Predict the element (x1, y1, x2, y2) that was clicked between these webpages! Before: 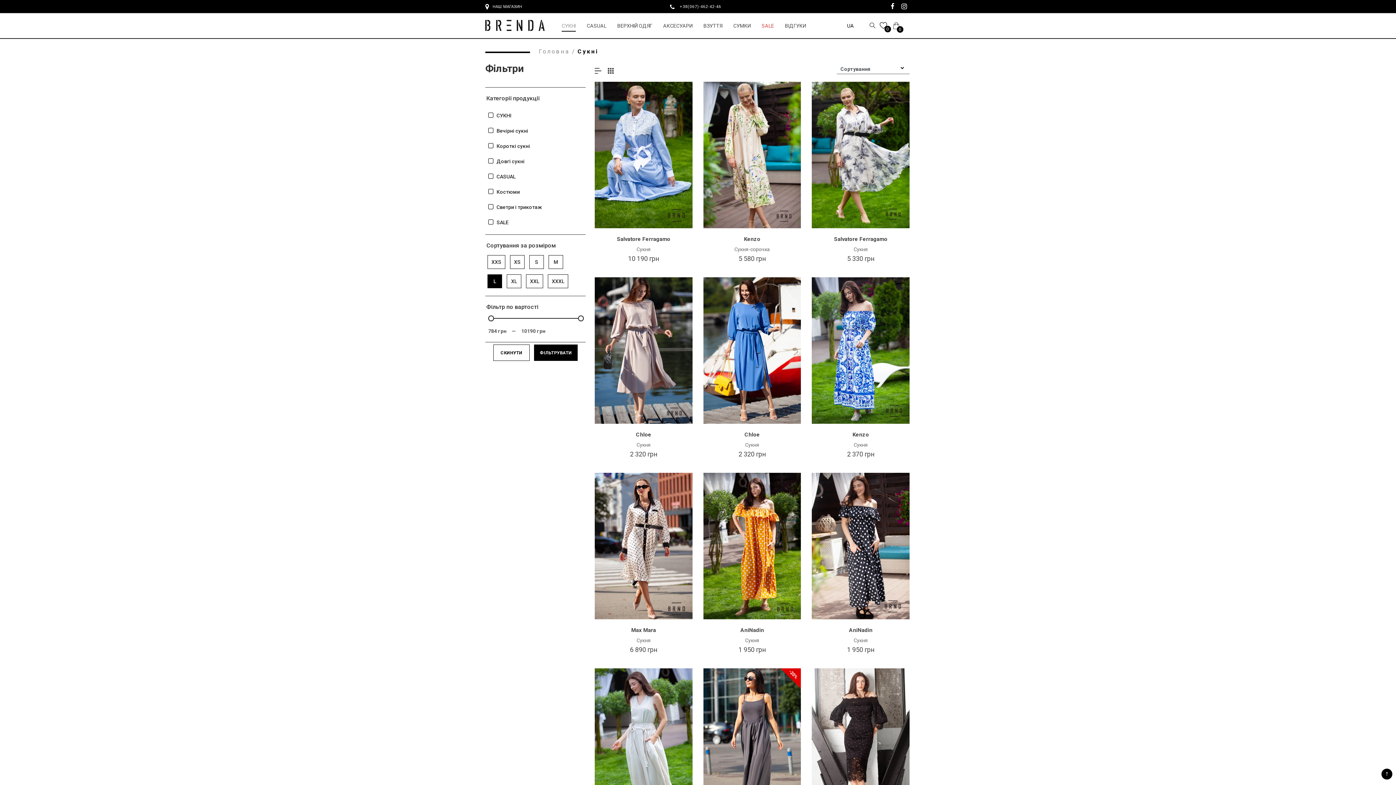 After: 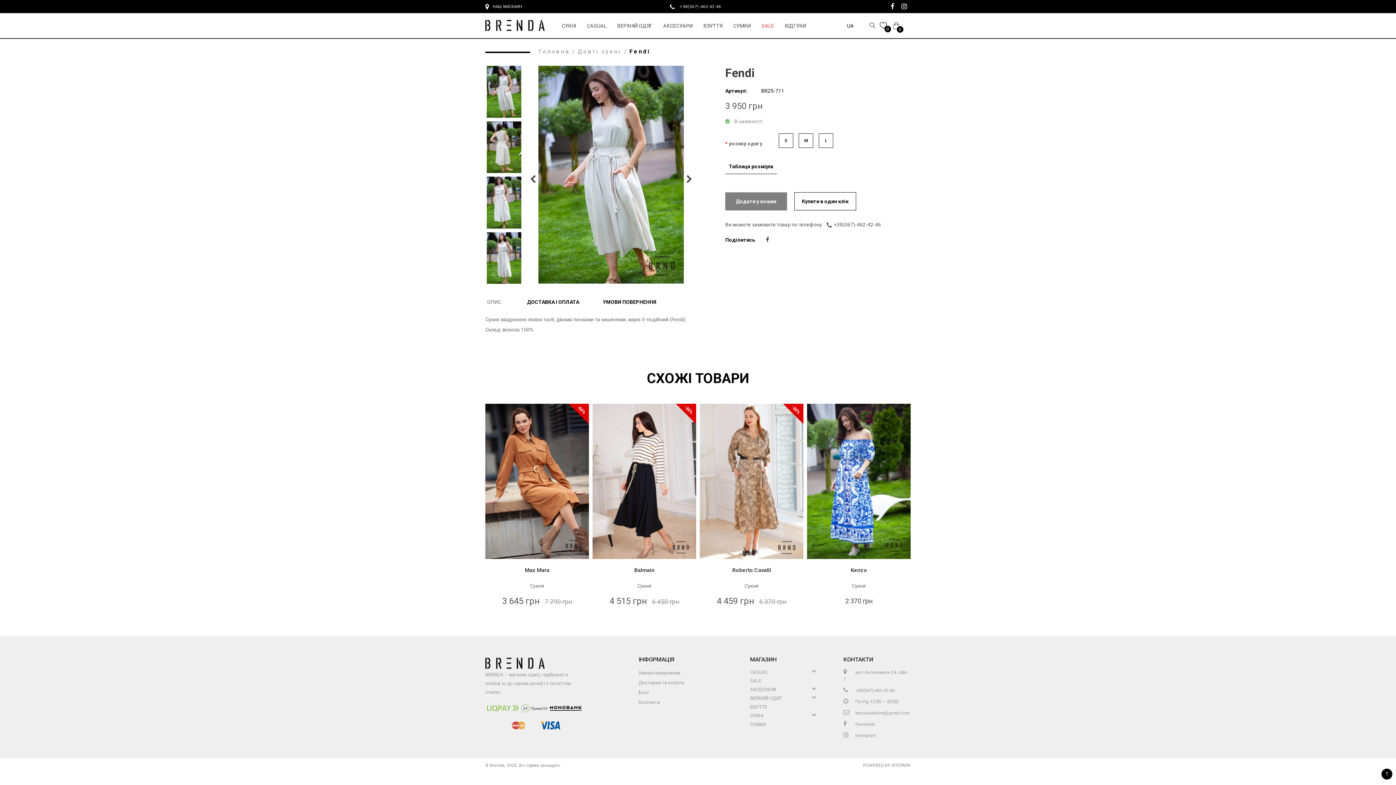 Action: bbox: (594, 668, 692, 815)